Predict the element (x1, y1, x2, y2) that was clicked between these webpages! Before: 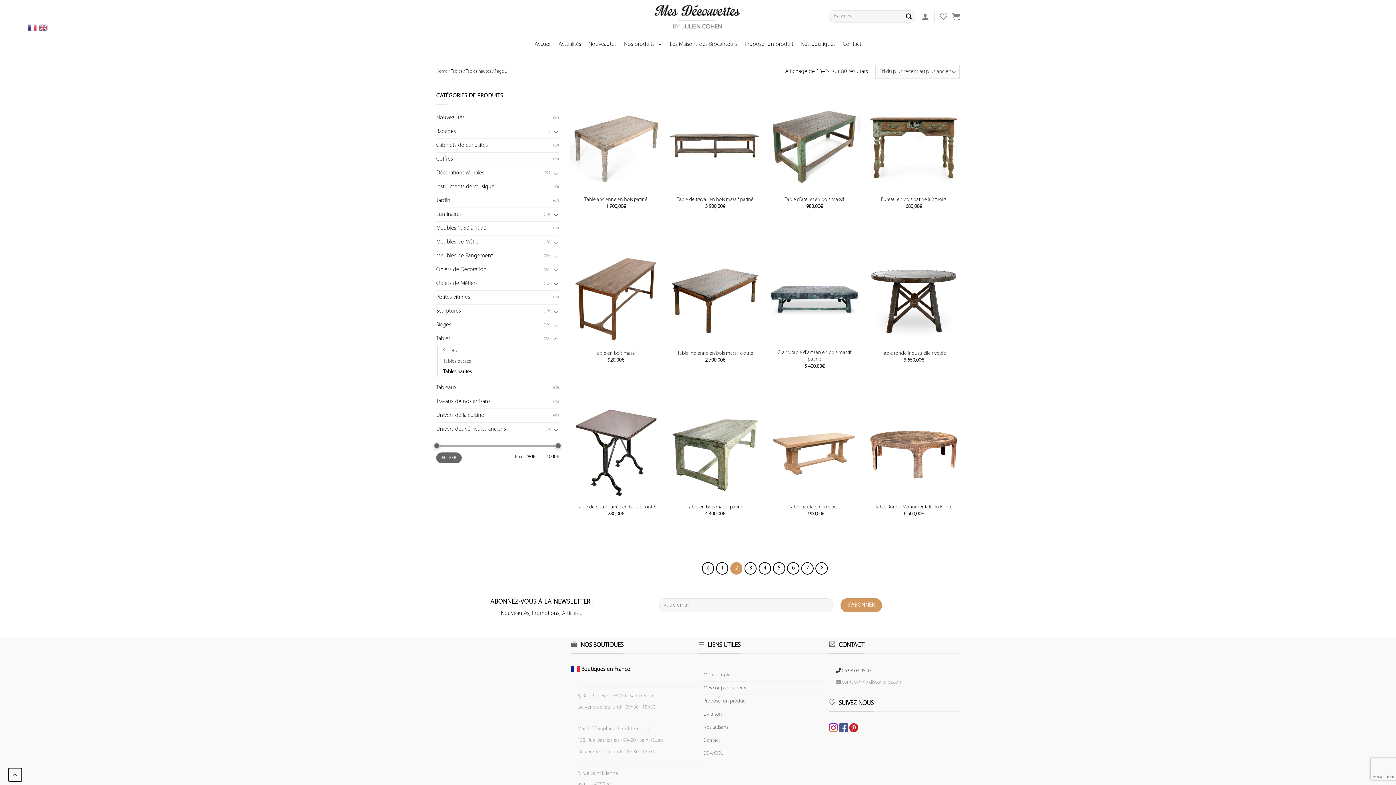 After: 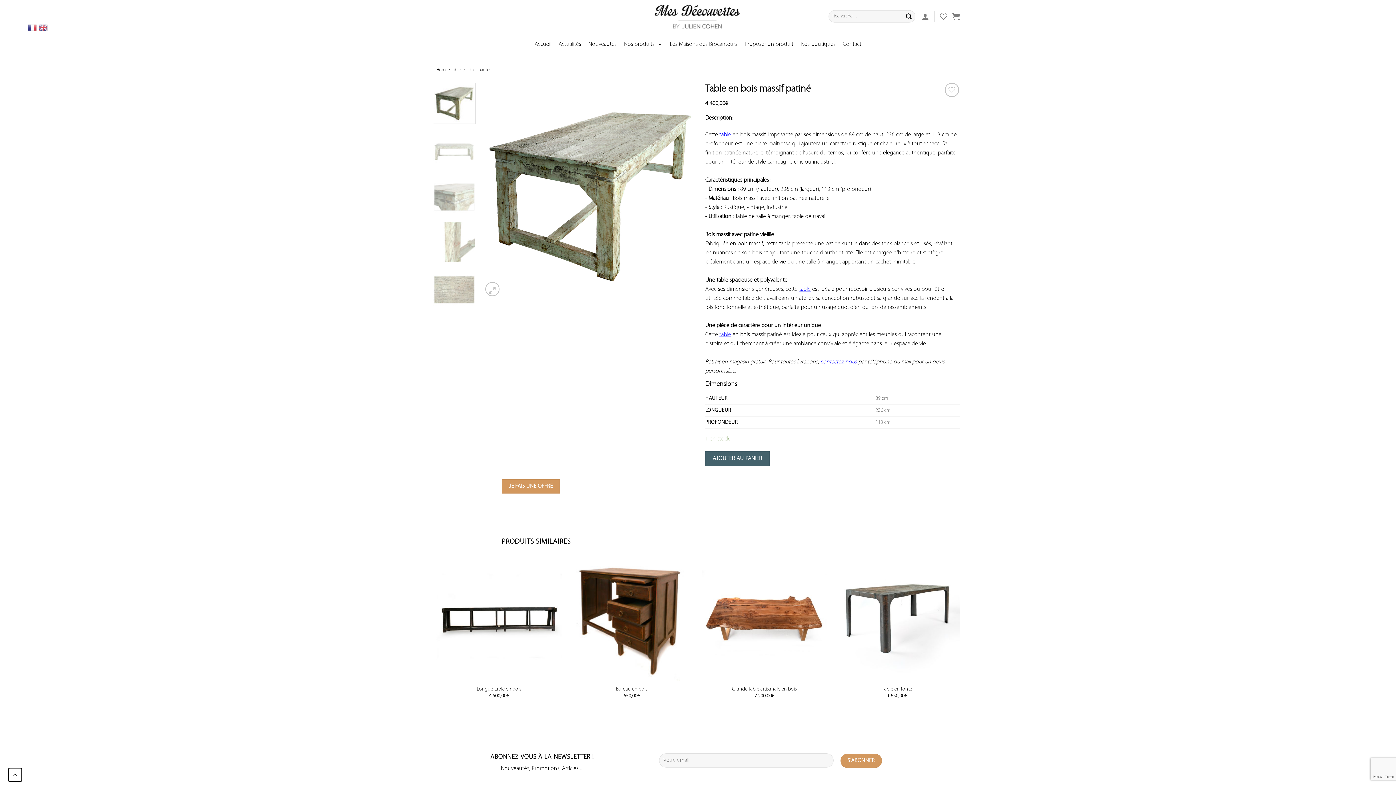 Action: label: Table en bois massif patiné bbox: (687, 504, 743, 510)